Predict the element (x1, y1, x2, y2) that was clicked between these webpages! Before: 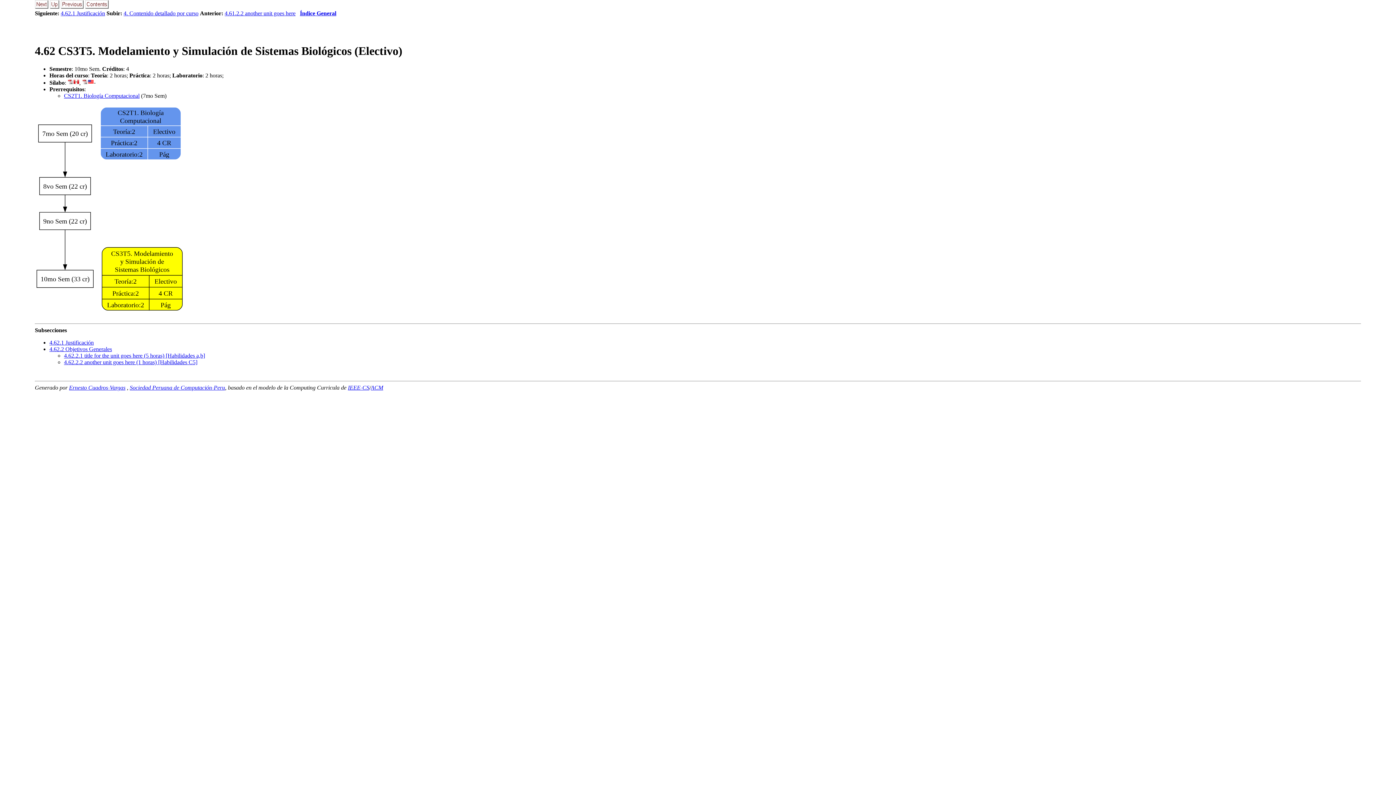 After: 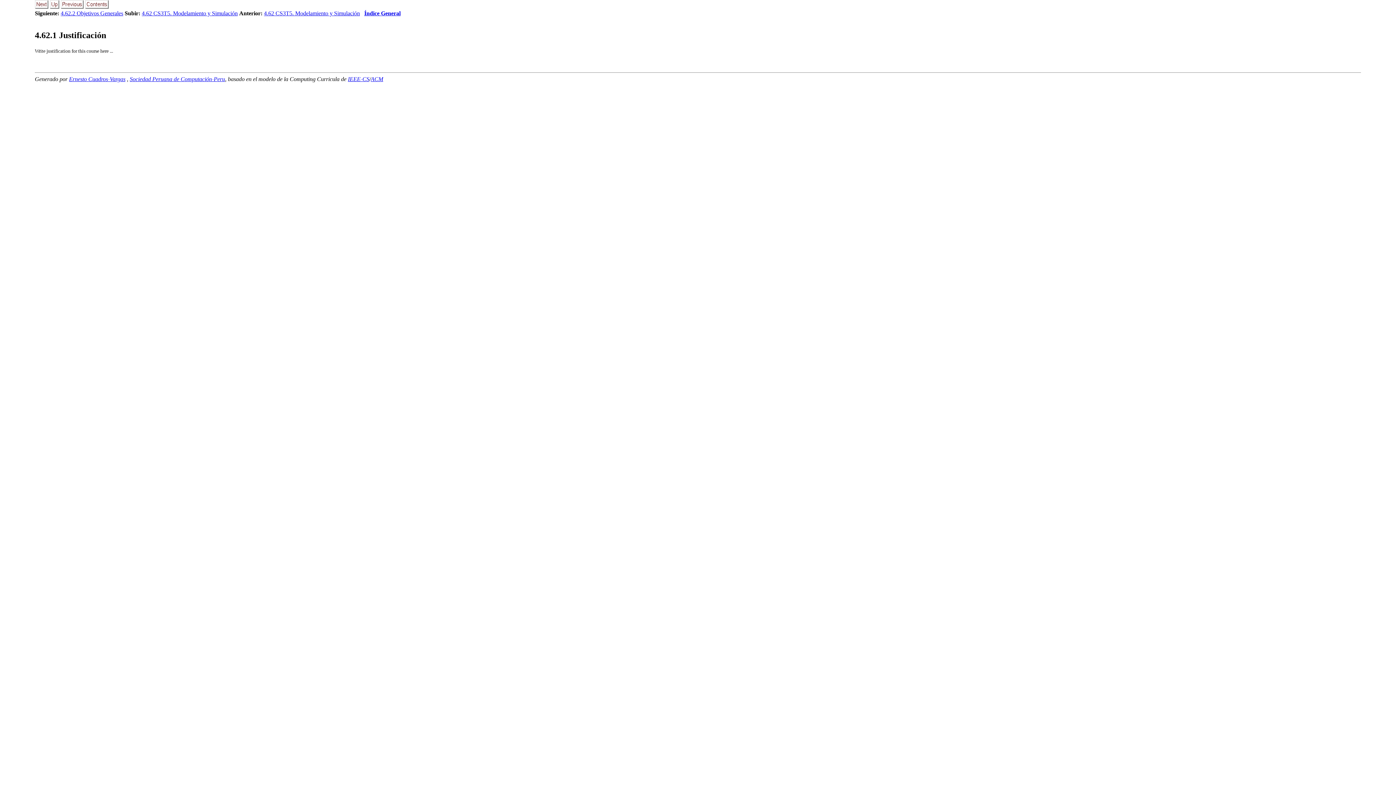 Action: bbox: (49, 339, 93, 345) label: 4.62.1 Justificación